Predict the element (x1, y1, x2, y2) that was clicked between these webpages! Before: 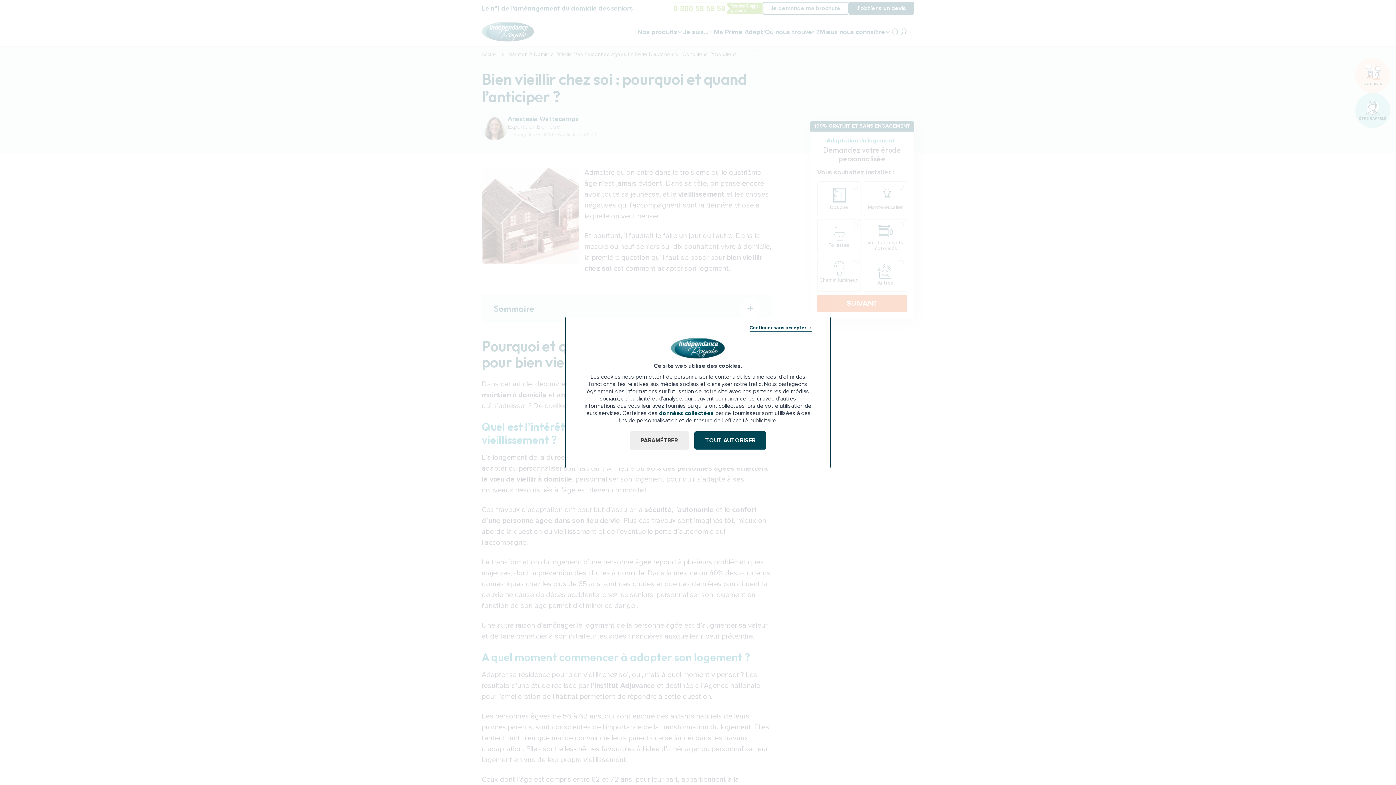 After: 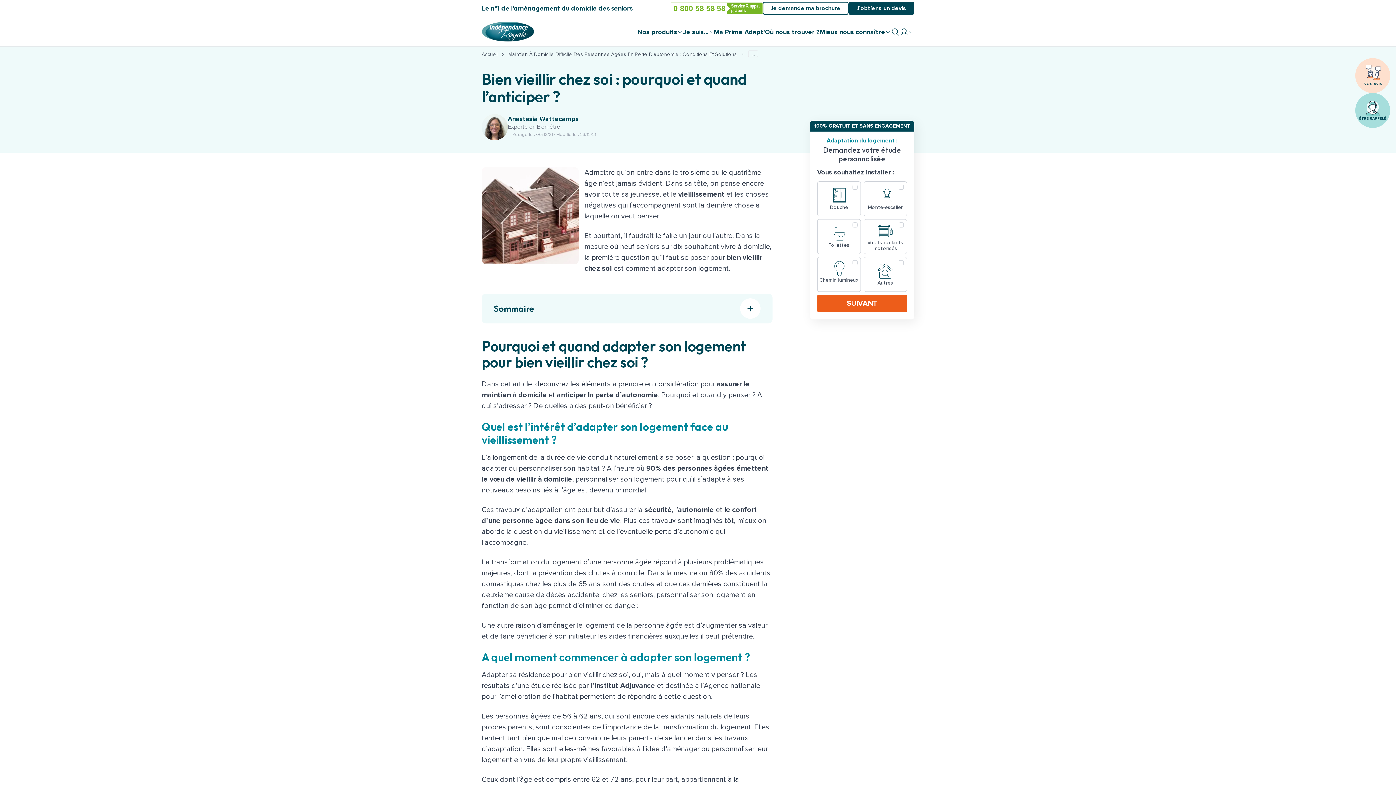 Action: label: TOUT AUTORISER bbox: (694, 431, 766, 449)